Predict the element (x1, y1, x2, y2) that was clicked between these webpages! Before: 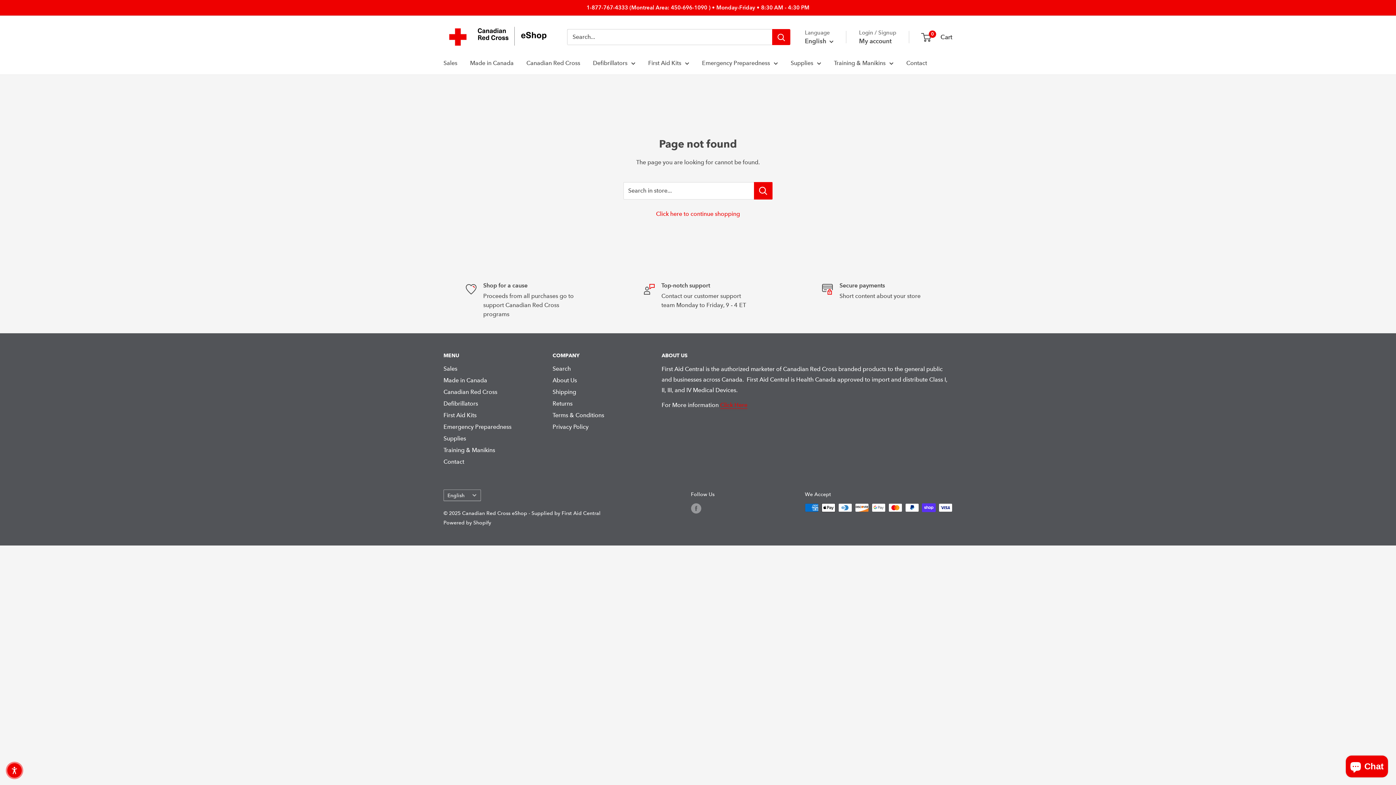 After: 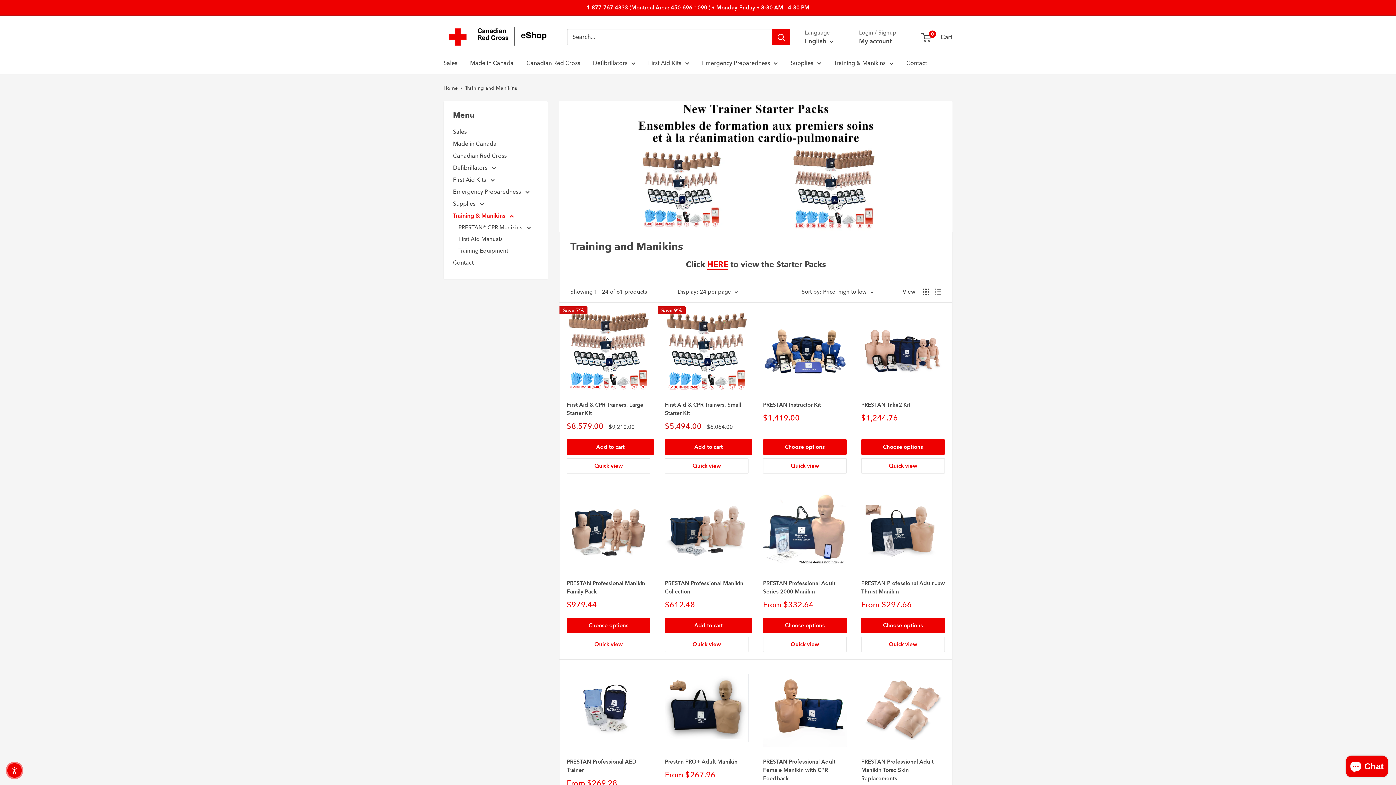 Action: bbox: (834, 57, 893, 68) label: Training & Manikins